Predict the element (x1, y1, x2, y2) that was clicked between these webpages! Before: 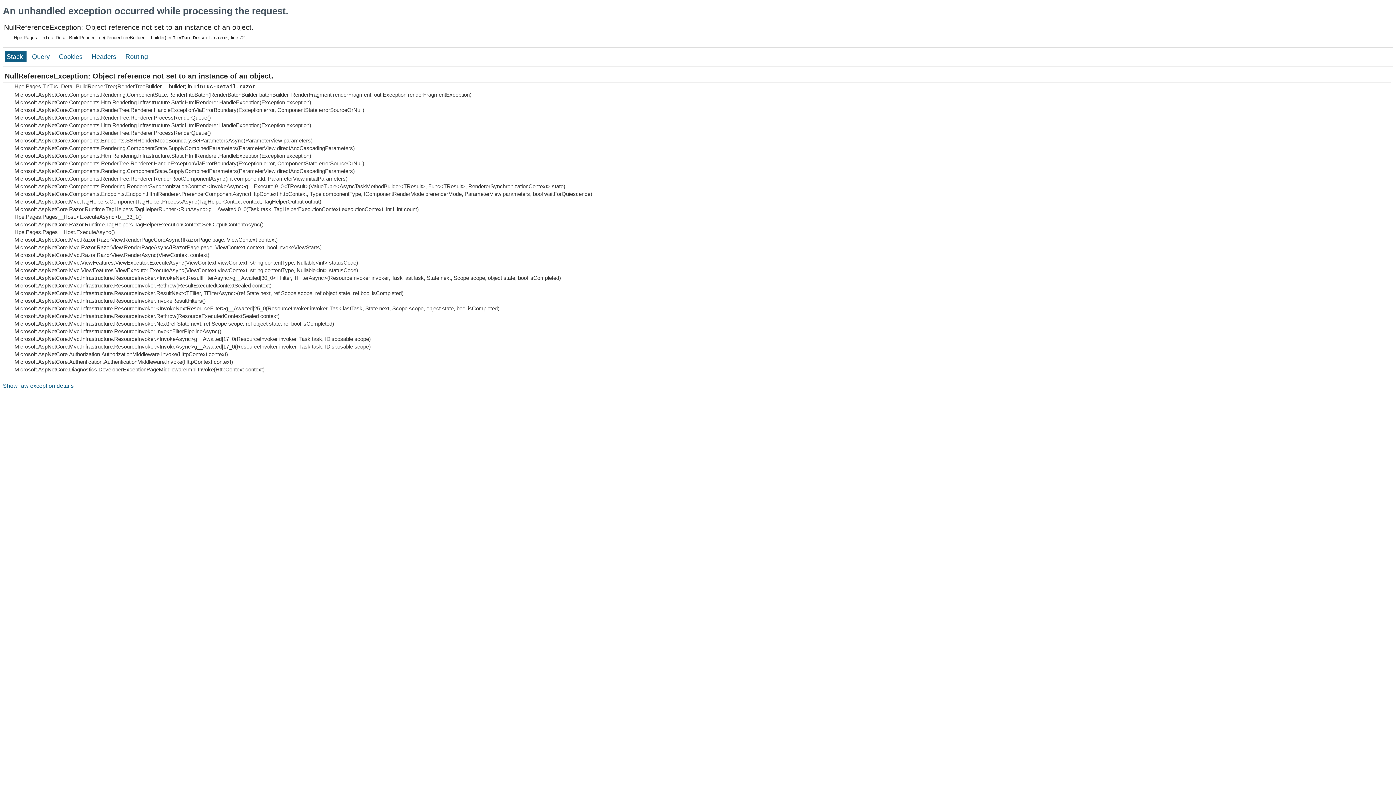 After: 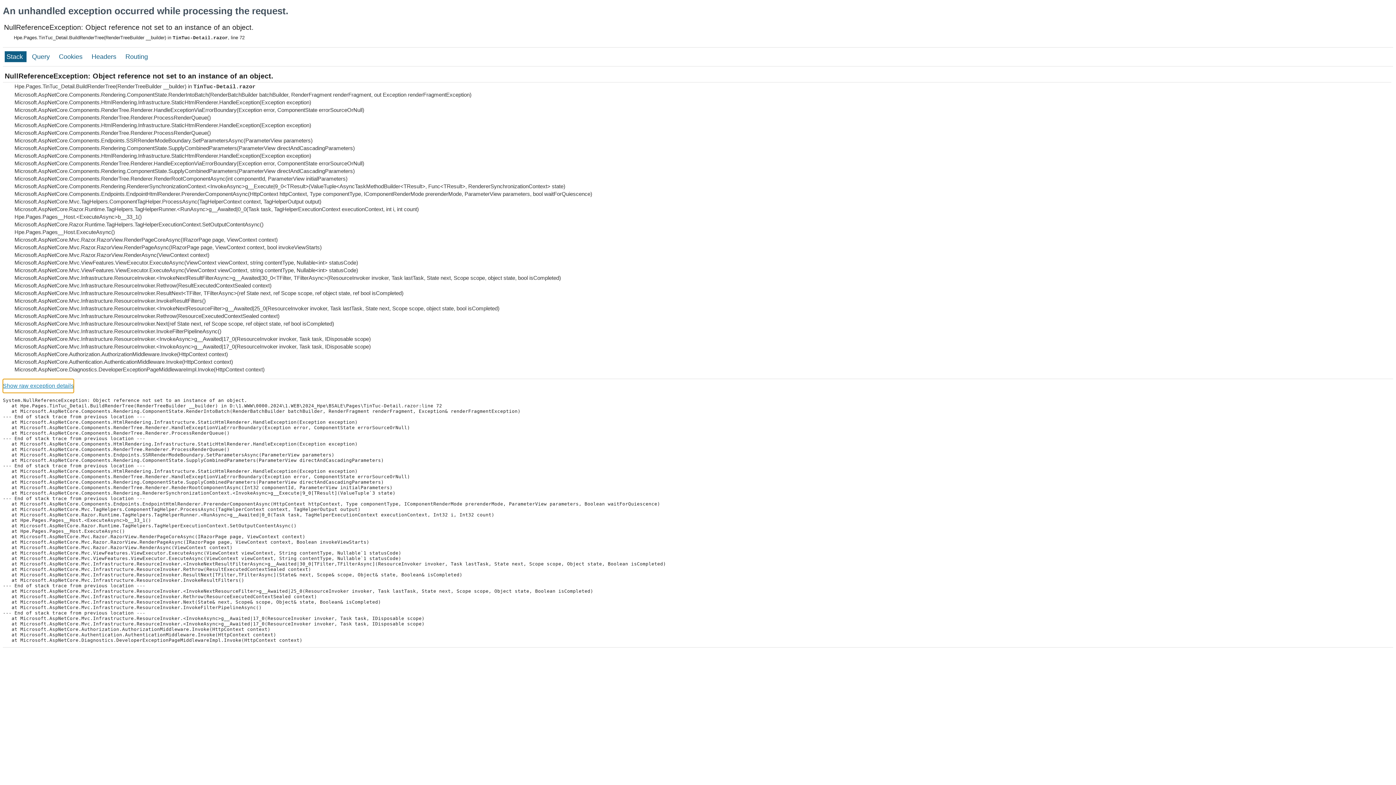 Action: label: Show raw exception details bbox: (2, 379, 73, 393)